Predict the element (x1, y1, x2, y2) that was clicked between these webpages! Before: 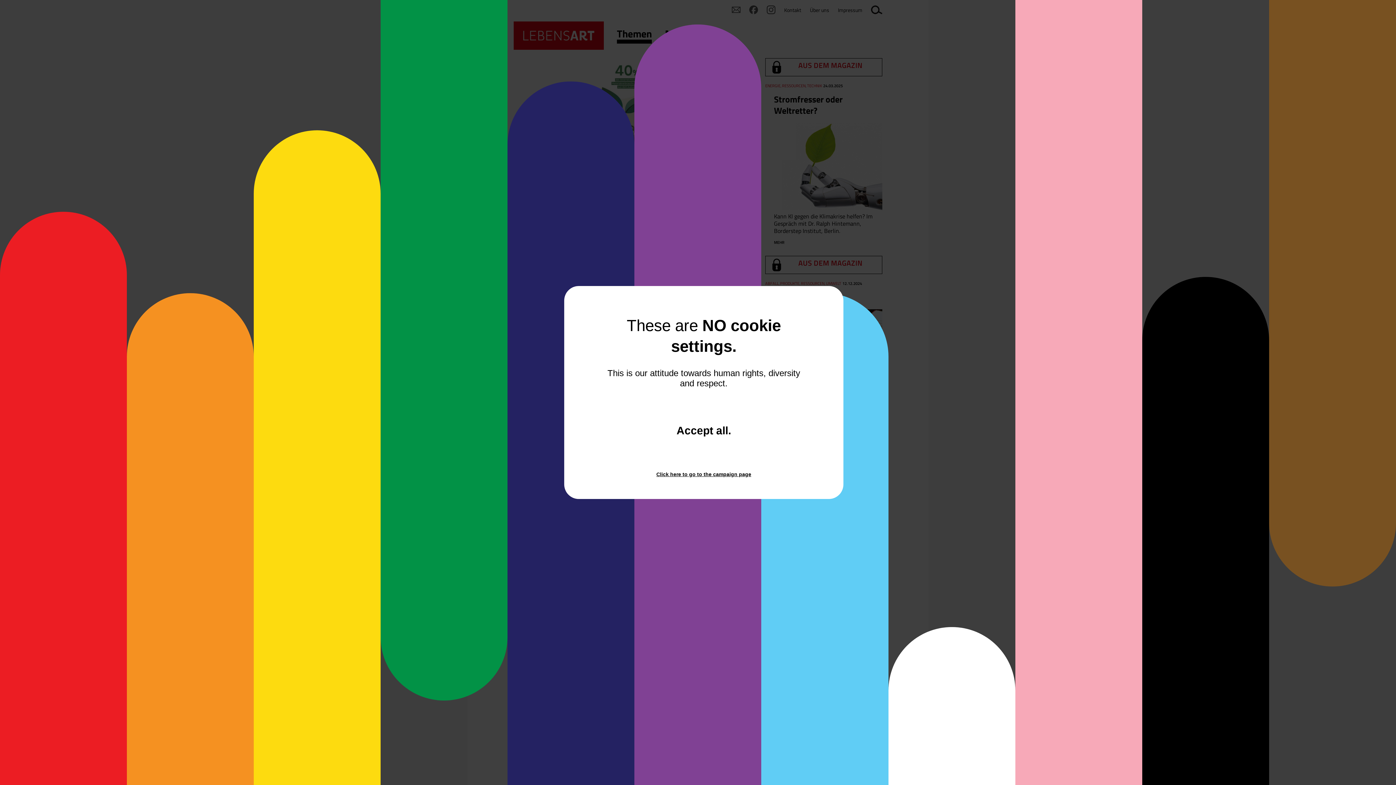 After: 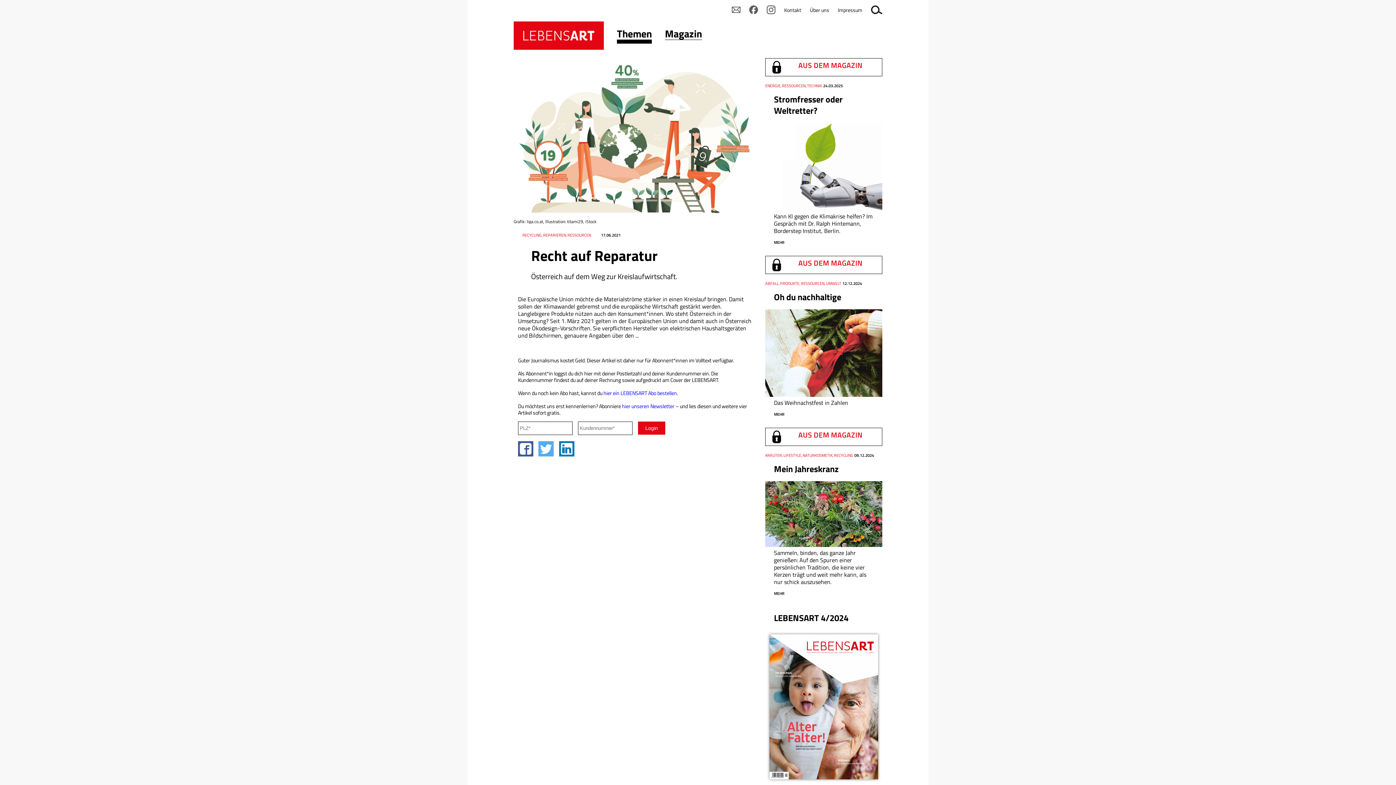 Action: label: Accept all
and close the window.
. bbox: (637, 400, 770, 462)